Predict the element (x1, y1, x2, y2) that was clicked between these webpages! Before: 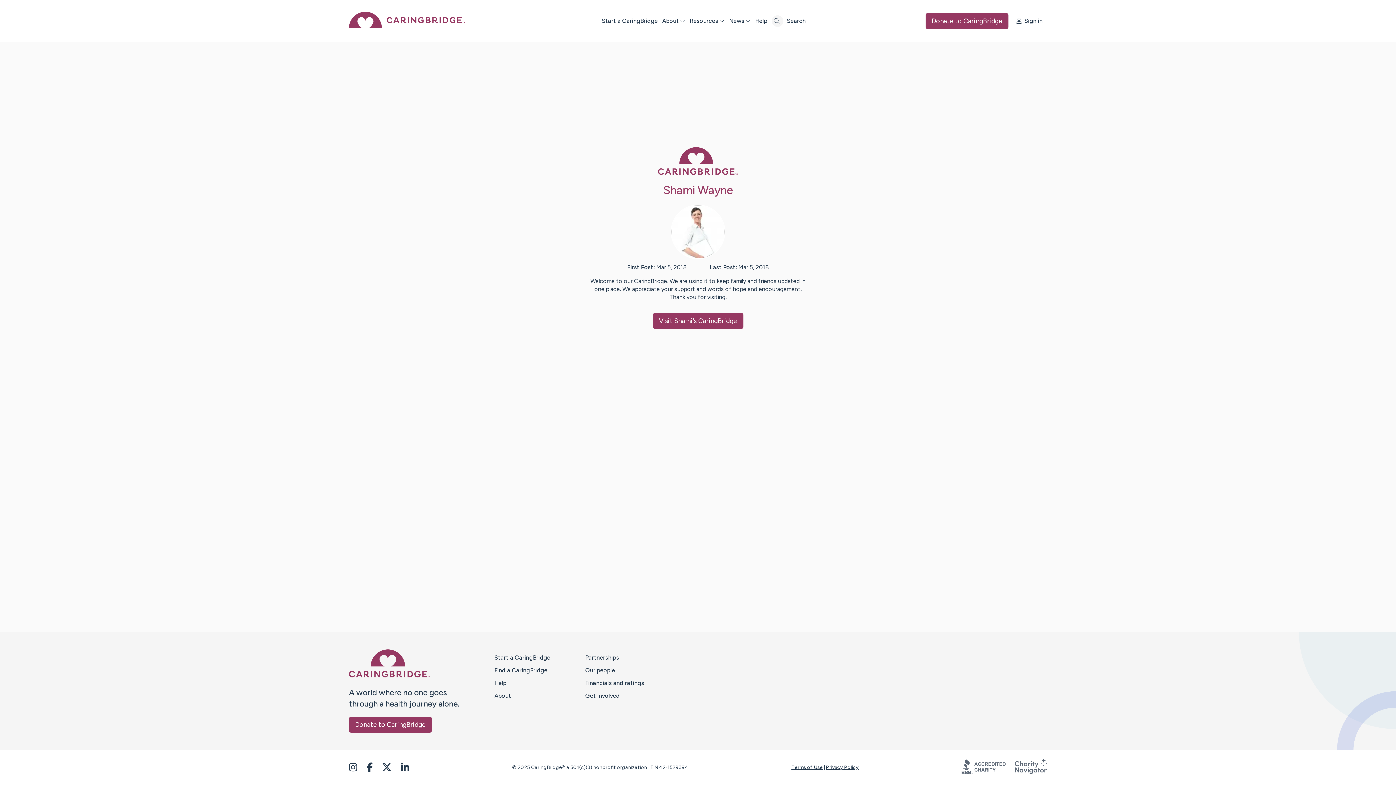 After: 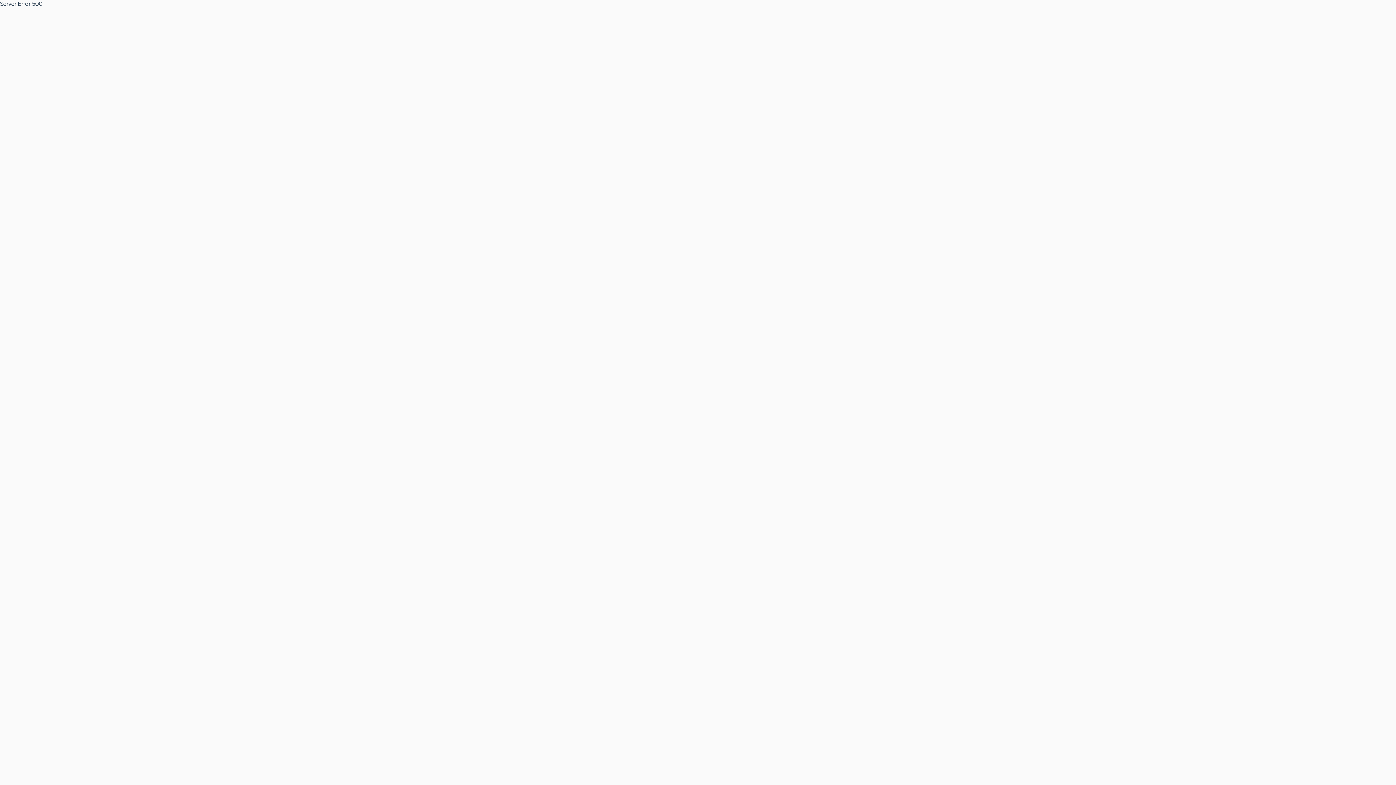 Action: bbox: (791, 764, 822, 770) label: Terms of Use